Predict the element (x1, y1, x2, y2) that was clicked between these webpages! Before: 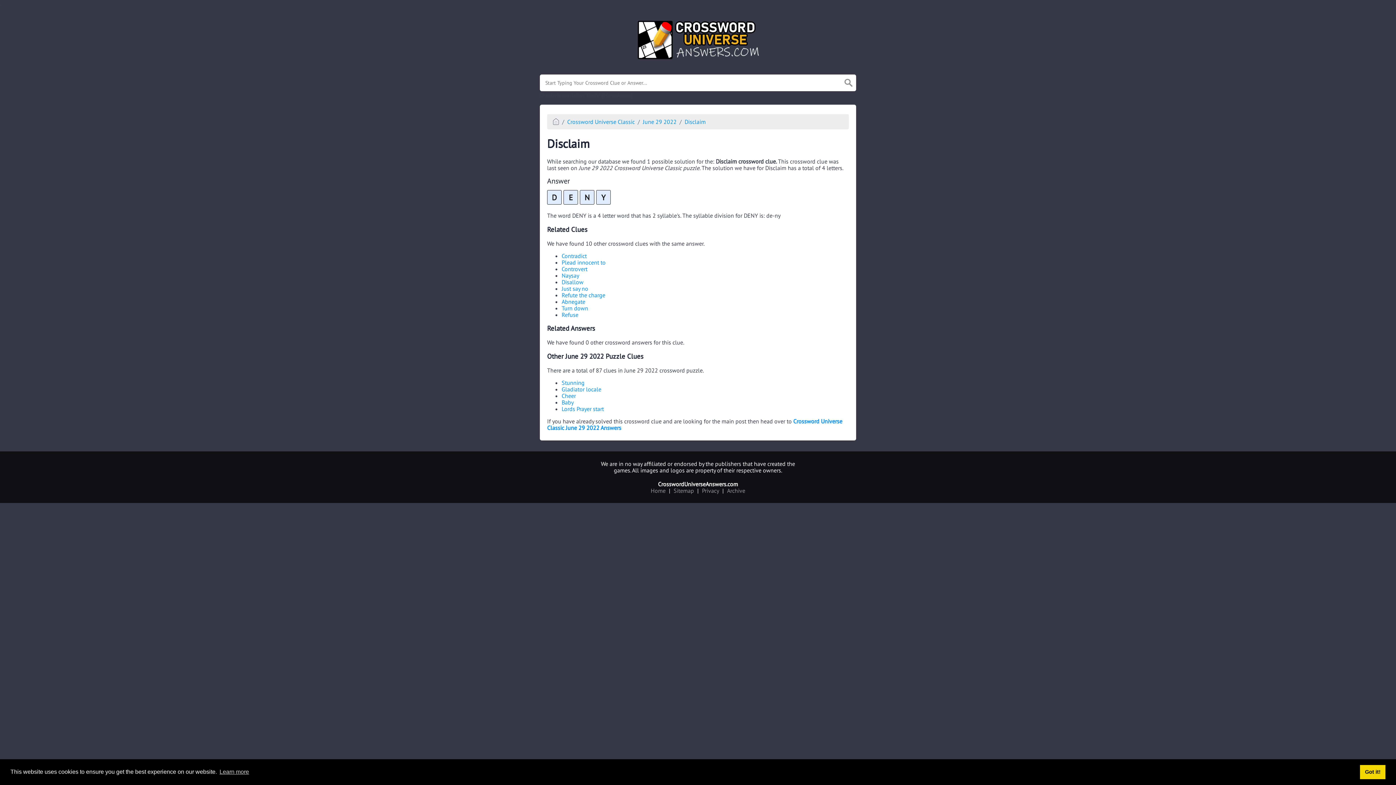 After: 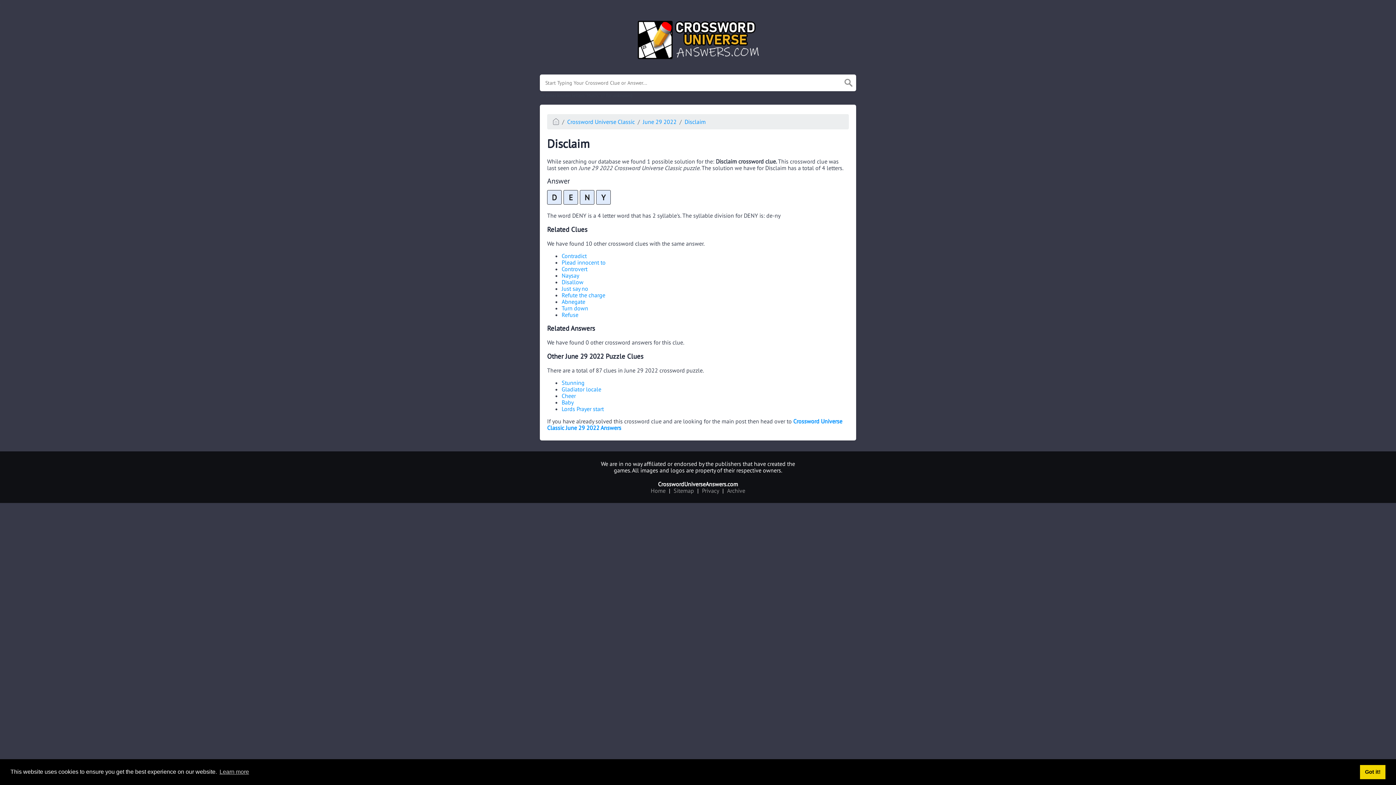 Action: bbox: (684, 118, 705, 125) label: Disclaim